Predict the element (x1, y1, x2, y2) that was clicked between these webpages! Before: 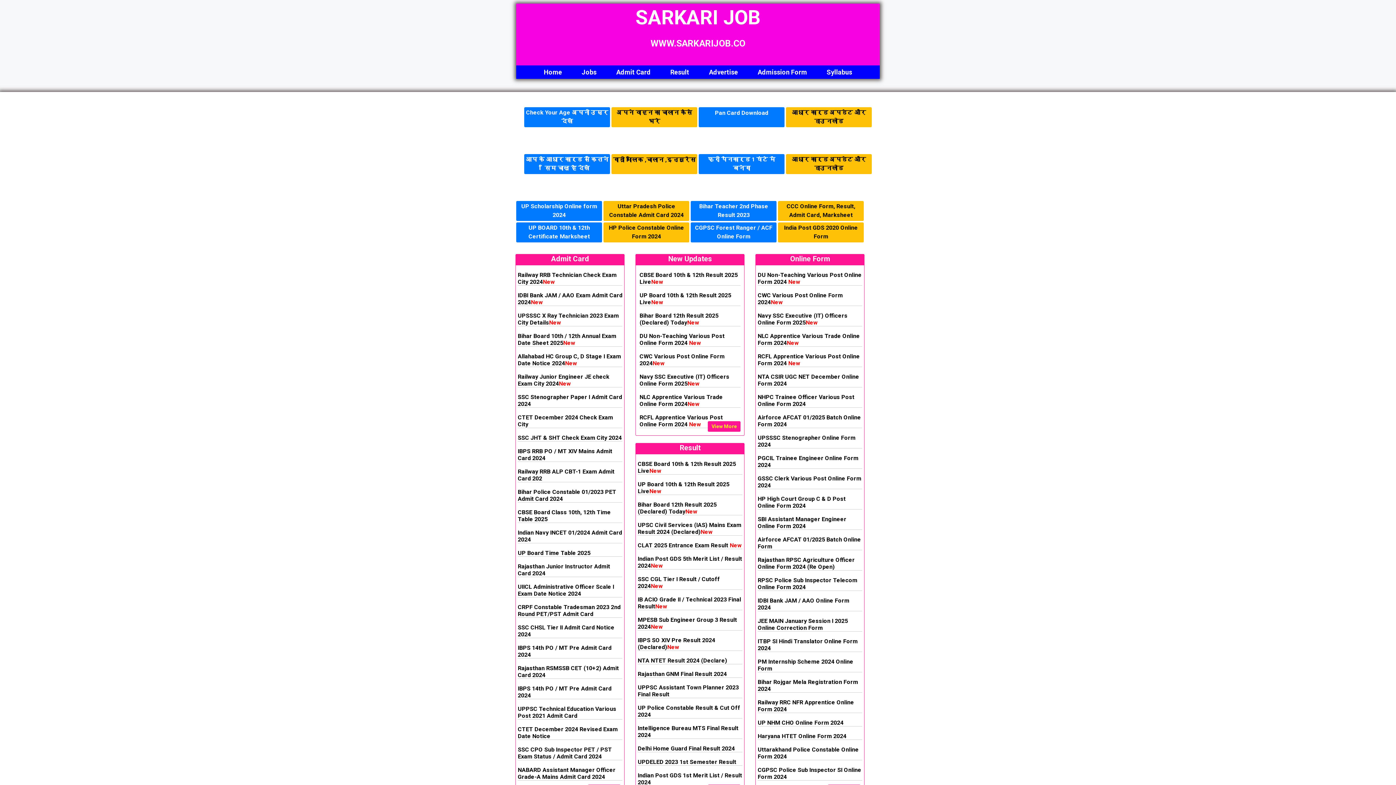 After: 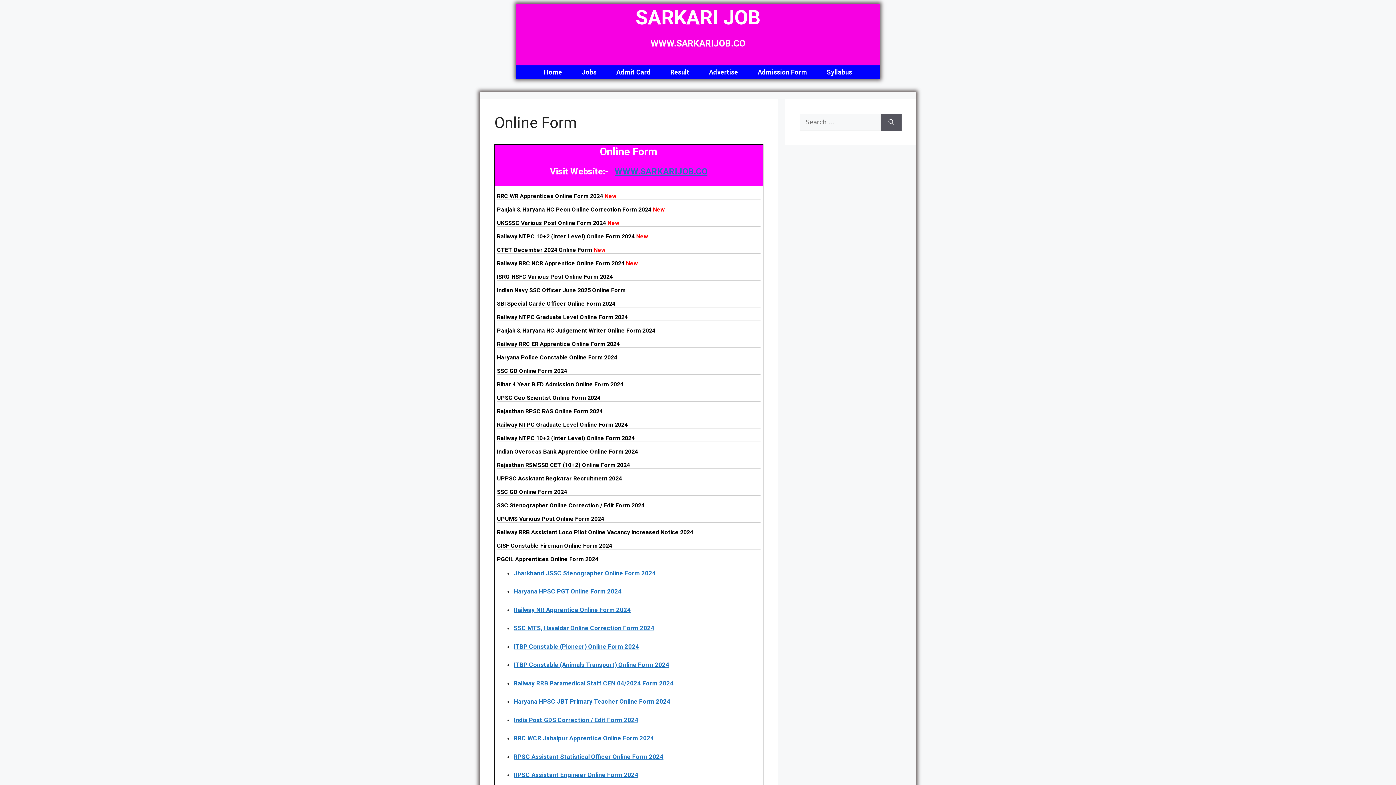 Action: label: Jobs bbox: (572, 65, 605, 78)